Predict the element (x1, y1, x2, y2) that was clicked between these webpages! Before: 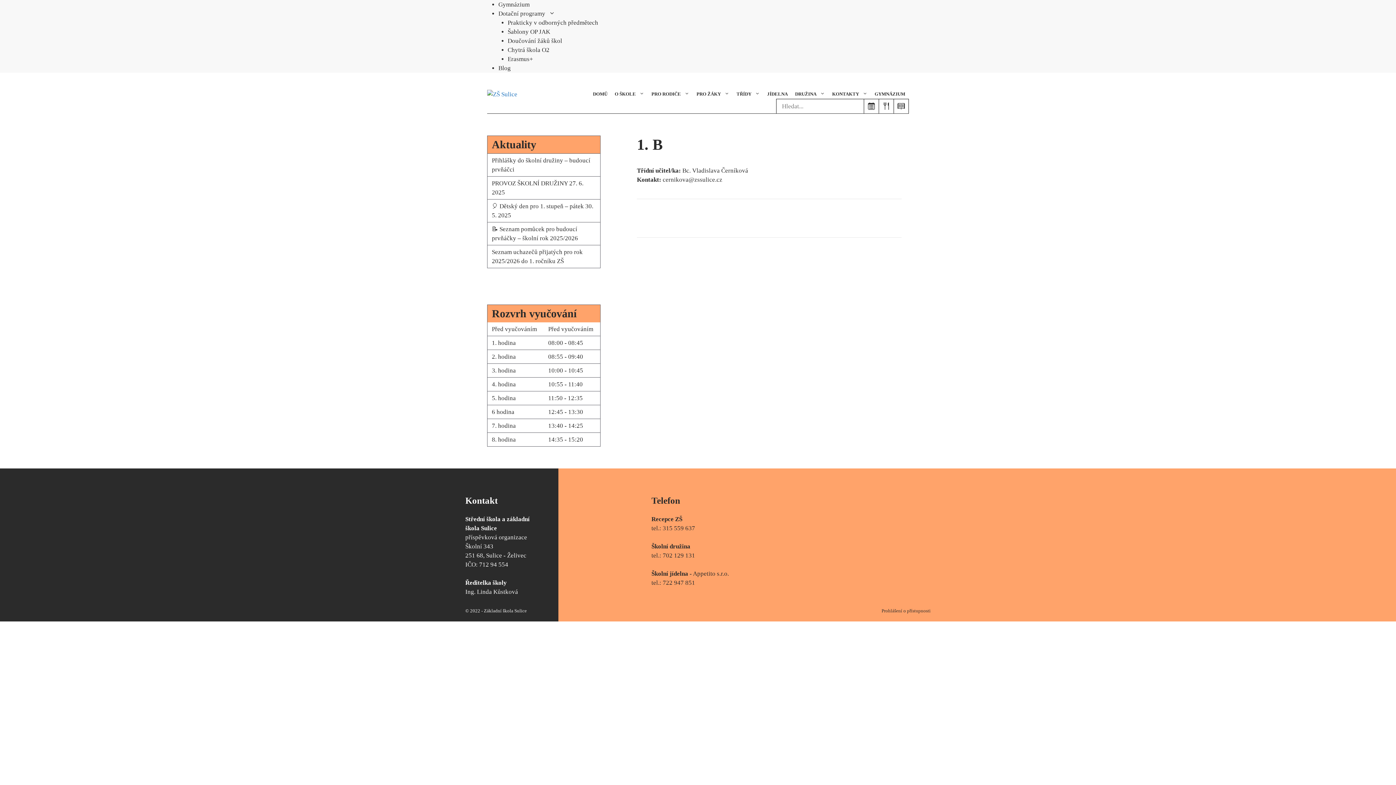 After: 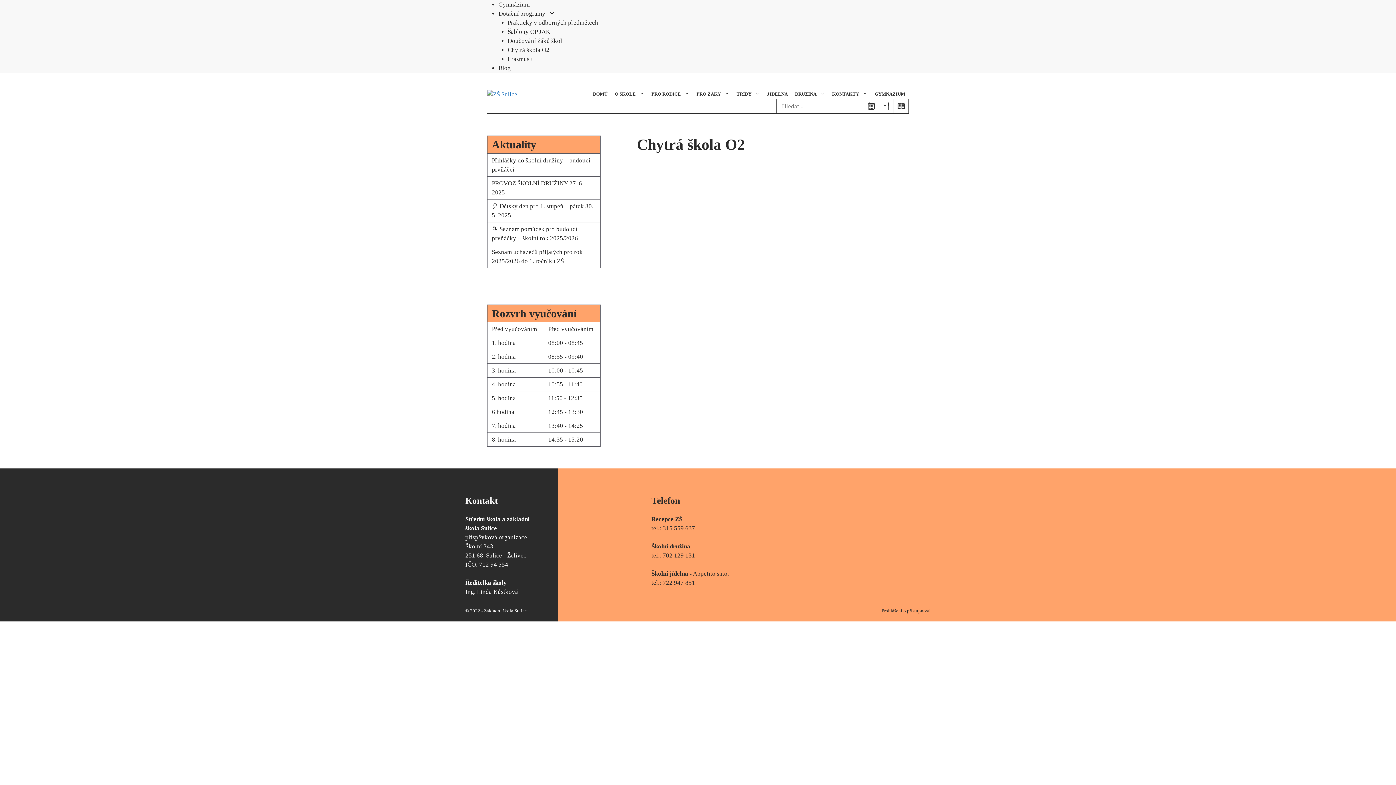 Action: label: Chytrá škola O2 bbox: (507, 46, 549, 53)